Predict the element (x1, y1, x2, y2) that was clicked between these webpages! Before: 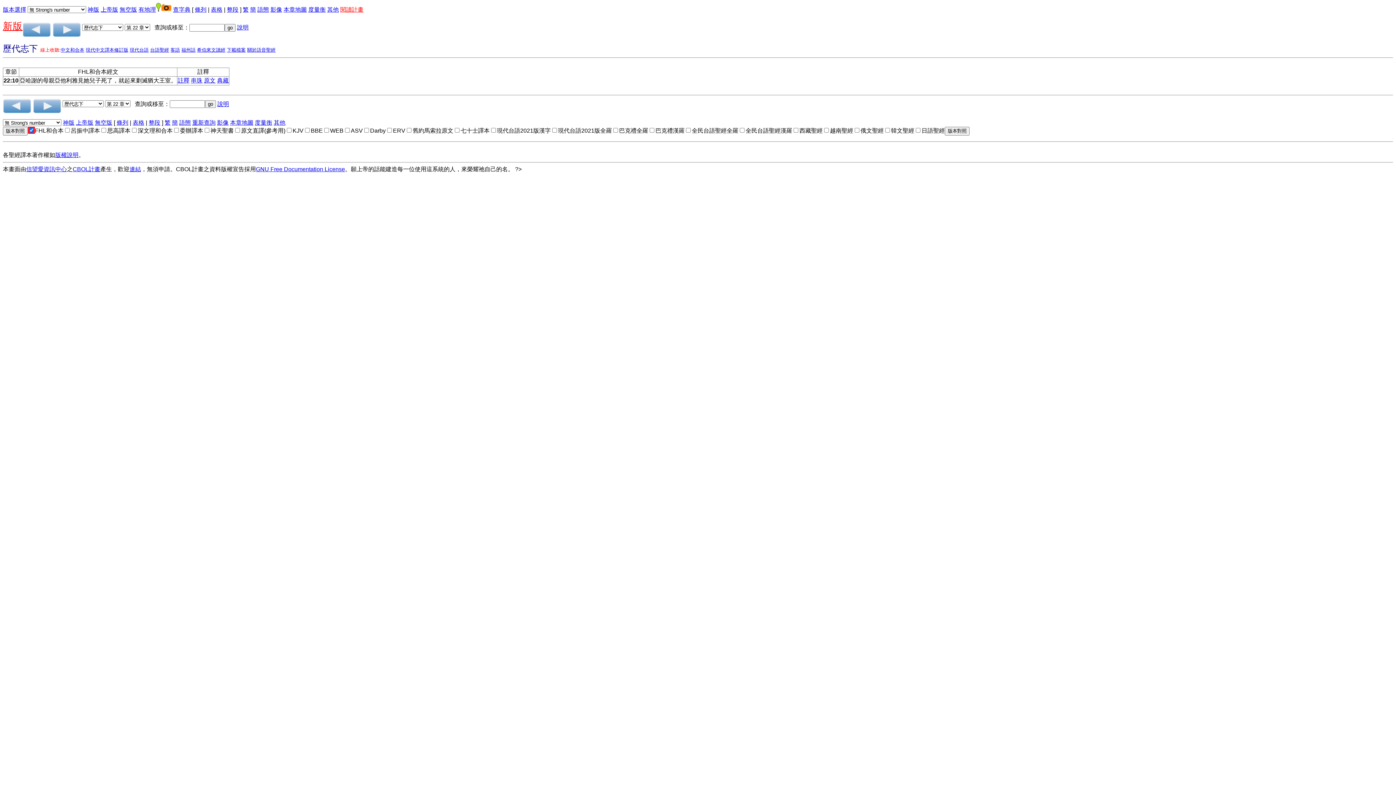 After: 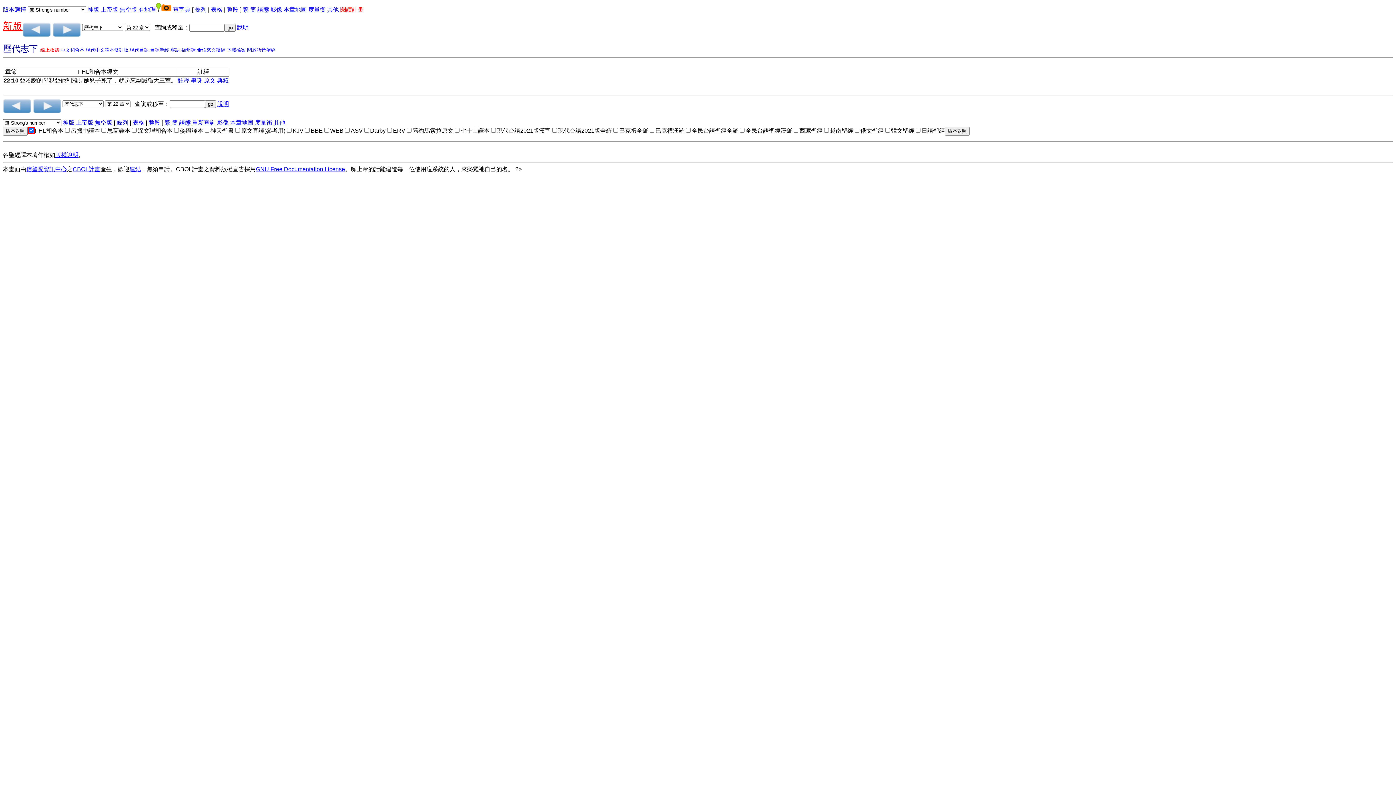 Action: label: 其他 bbox: (327, 6, 338, 12)